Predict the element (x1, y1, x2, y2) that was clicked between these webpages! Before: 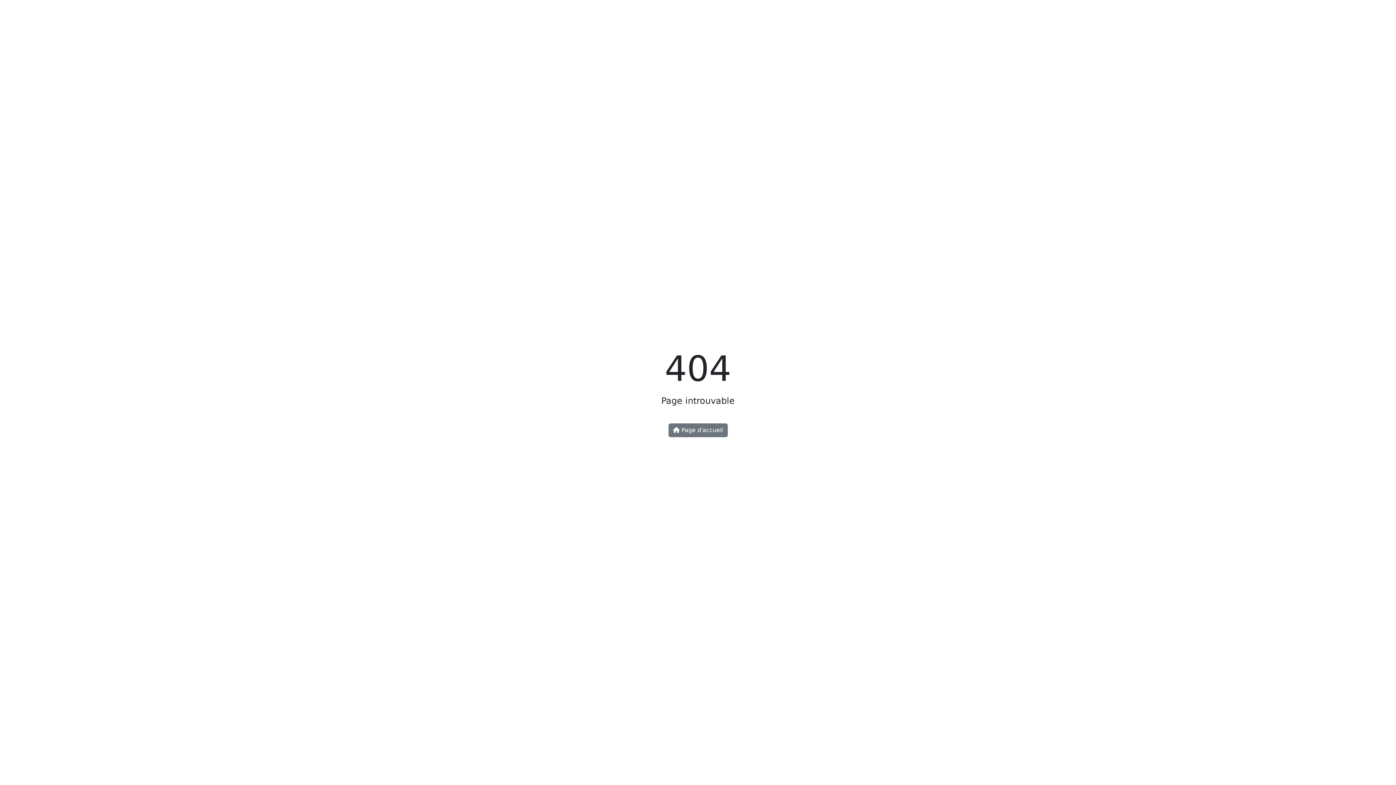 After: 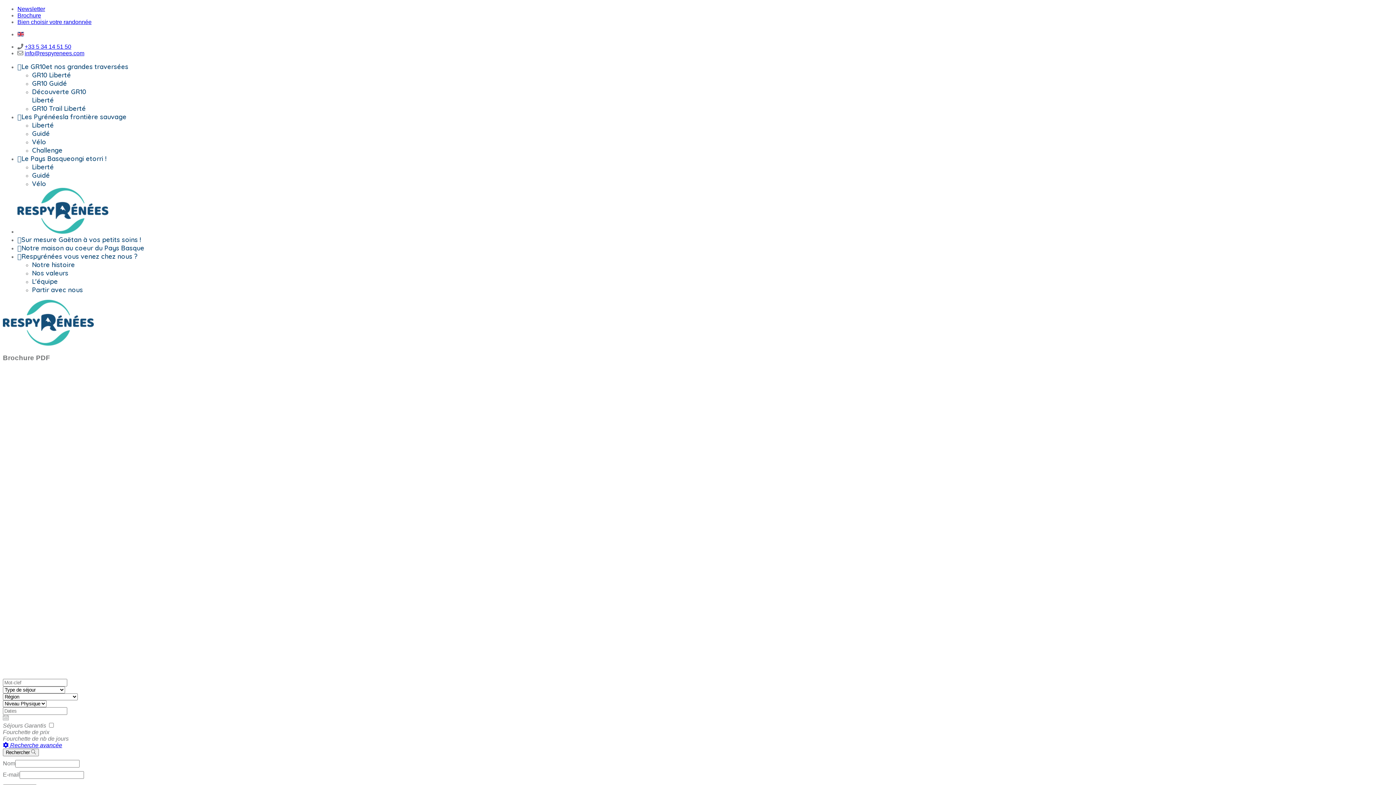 Action: bbox: (668, 423, 727, 437) label:  Page d'accueil